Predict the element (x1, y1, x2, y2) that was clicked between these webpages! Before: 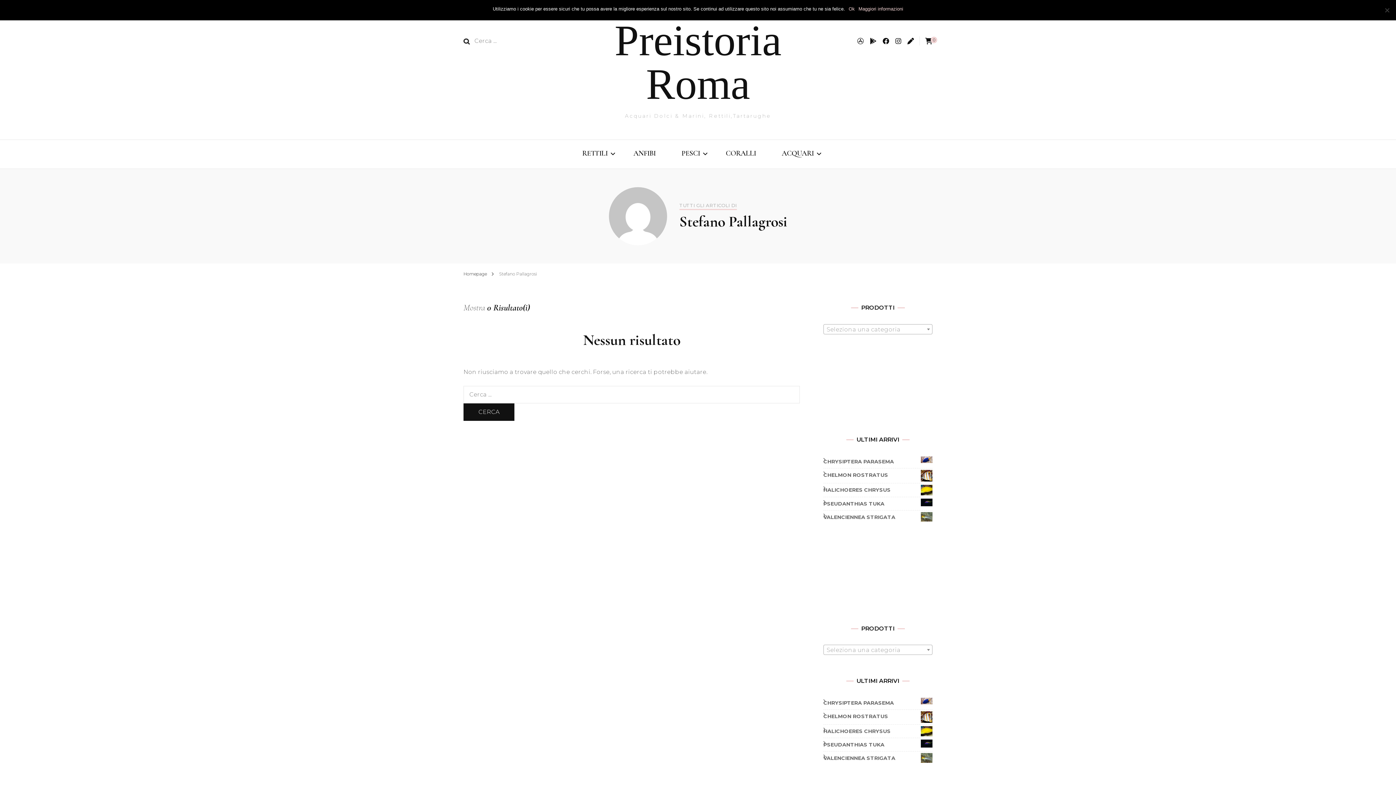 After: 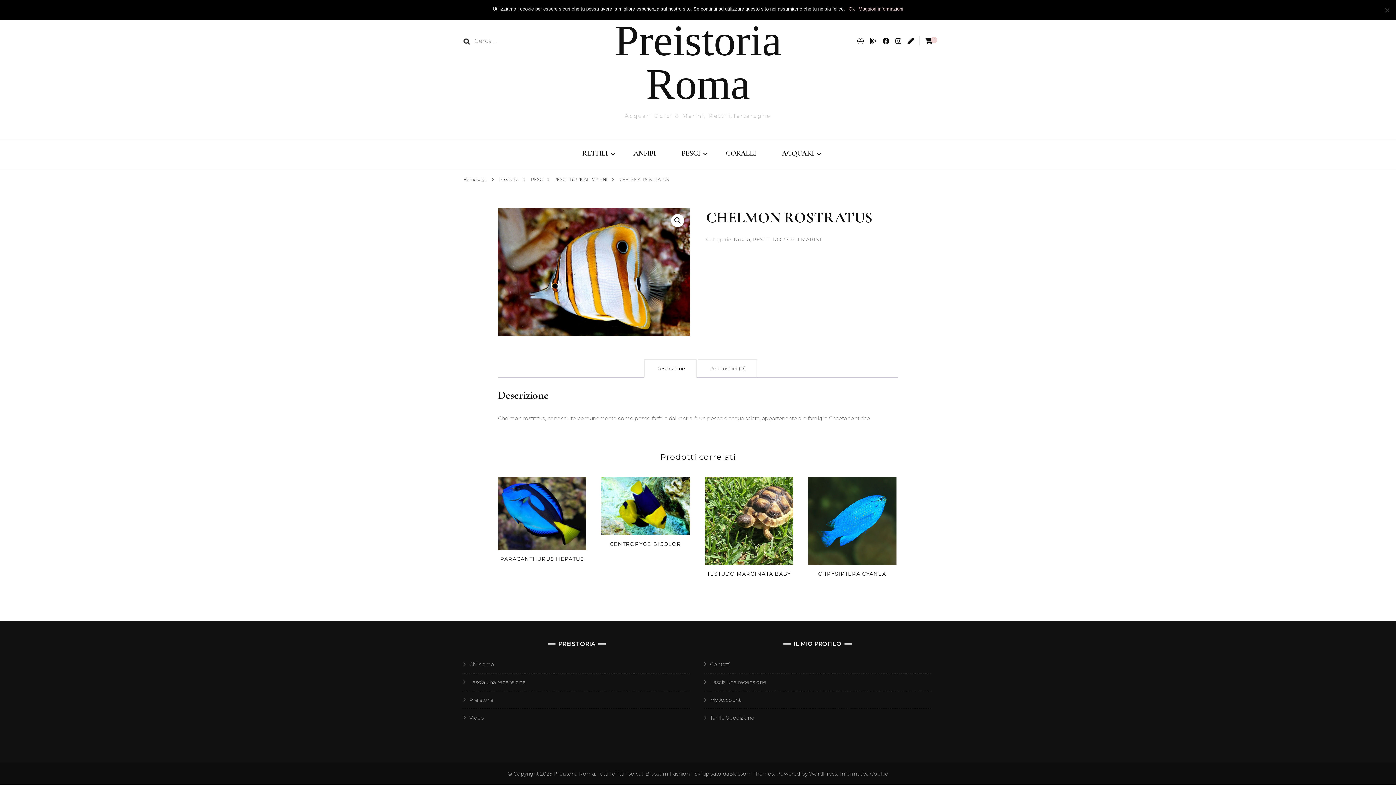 Action: bbox: (823, 470, 932, 480) label: CHELMON ROSTRATUS